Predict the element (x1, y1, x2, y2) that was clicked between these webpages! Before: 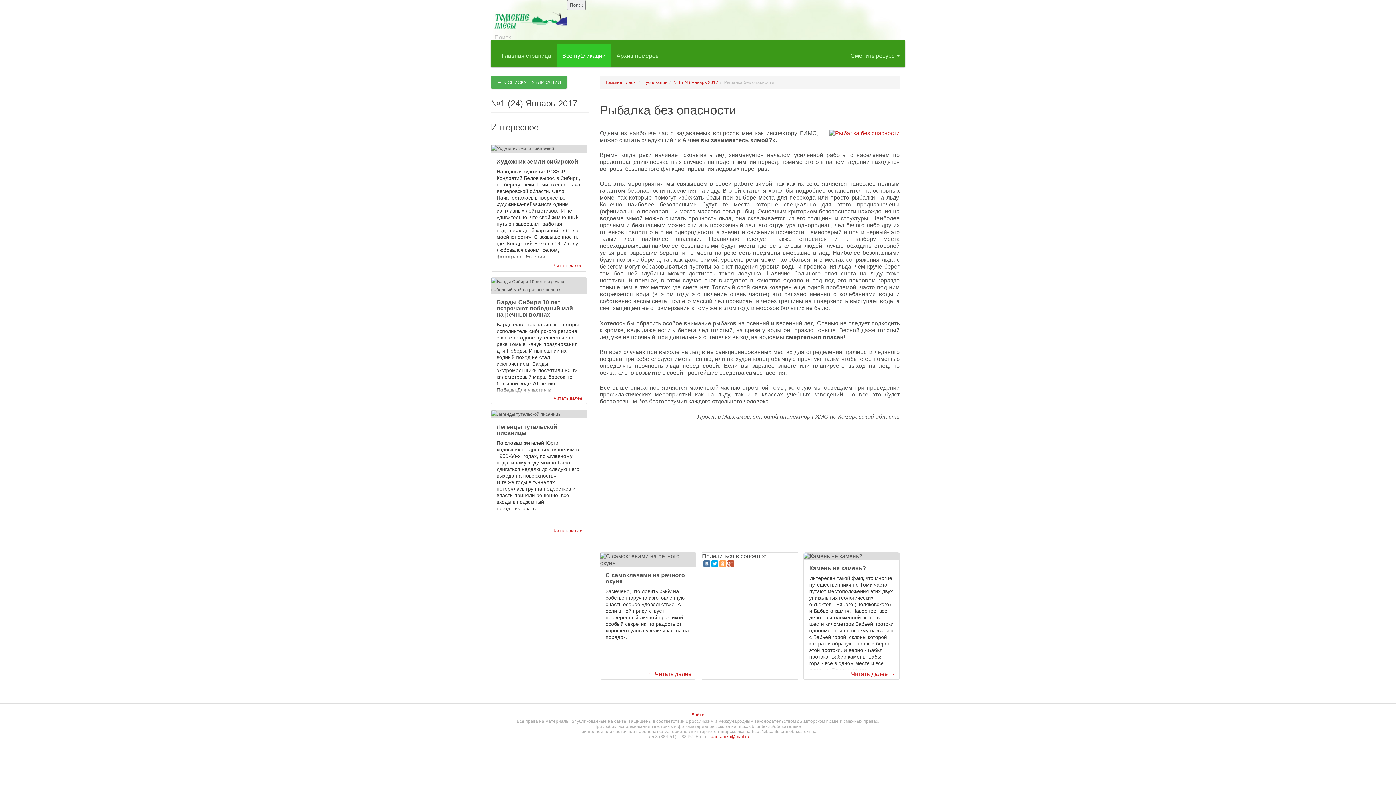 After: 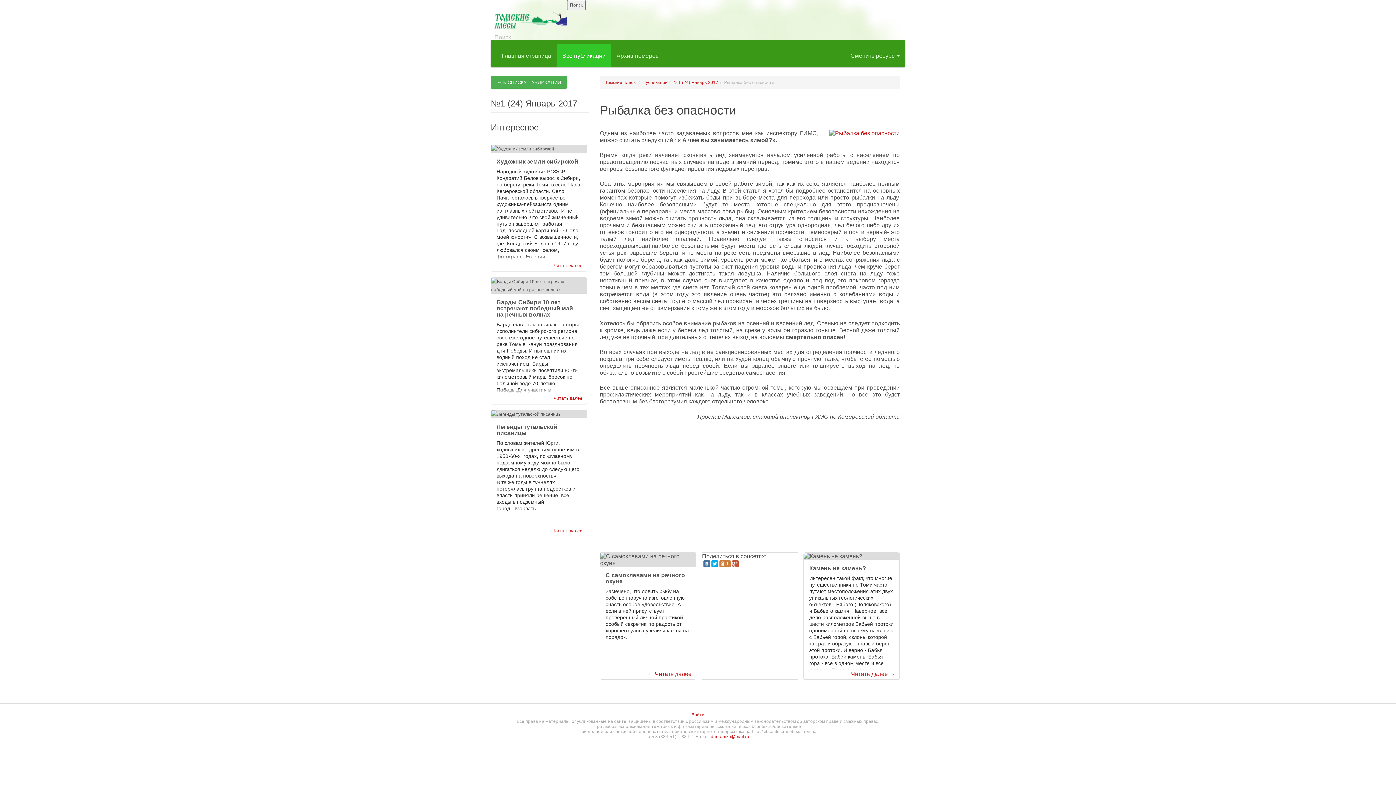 Action: bbox: (719, 560, 726, 567)